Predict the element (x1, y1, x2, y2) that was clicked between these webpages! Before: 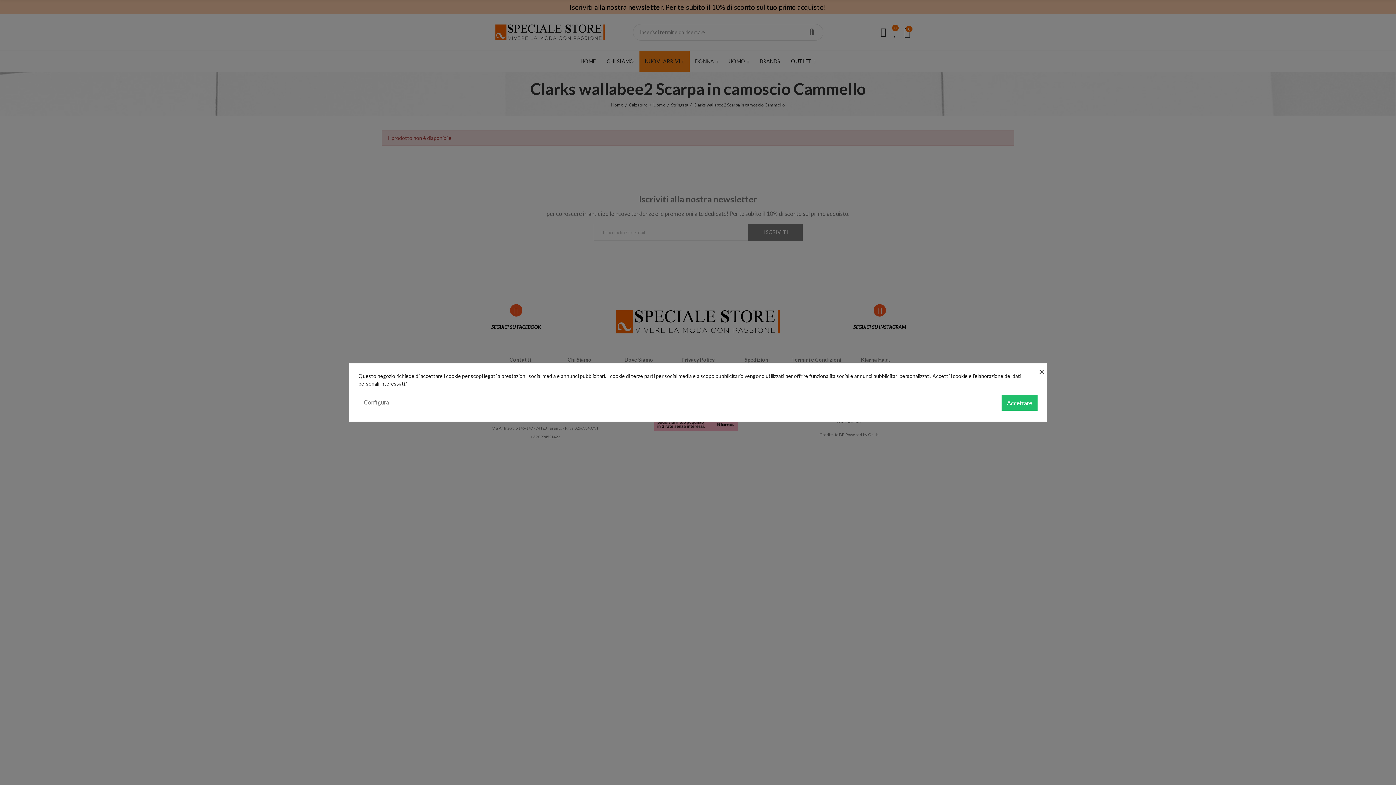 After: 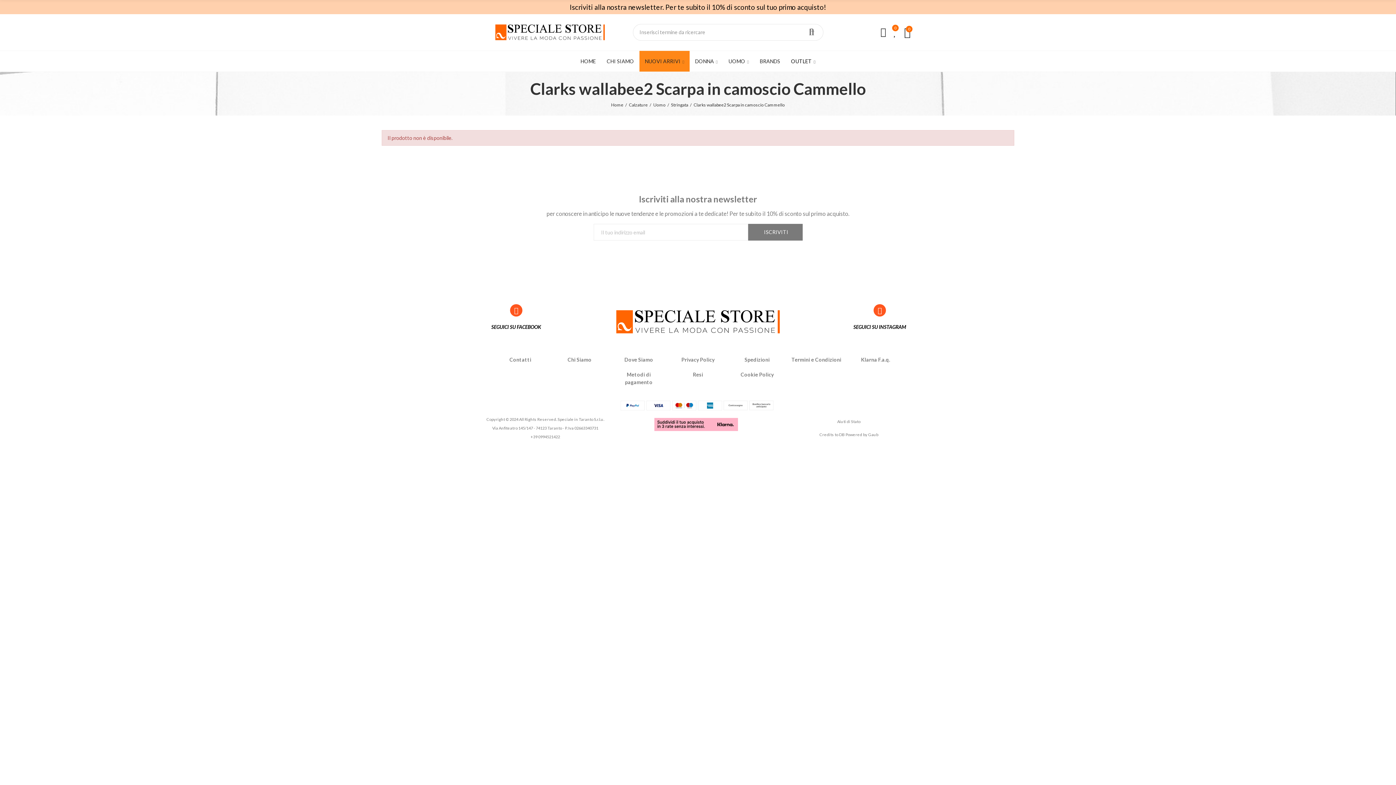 Action: label: × bbox: (1039, 363, 1046, 378)